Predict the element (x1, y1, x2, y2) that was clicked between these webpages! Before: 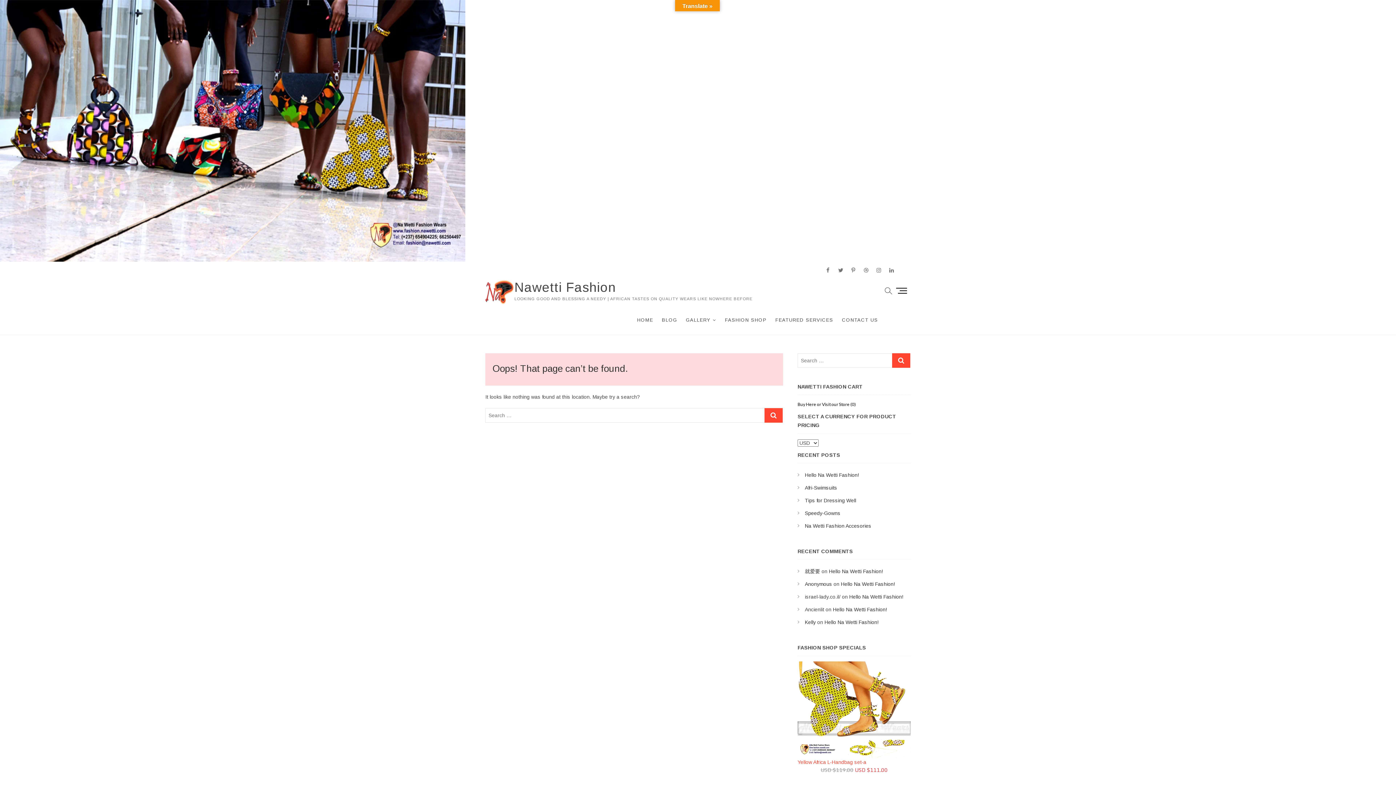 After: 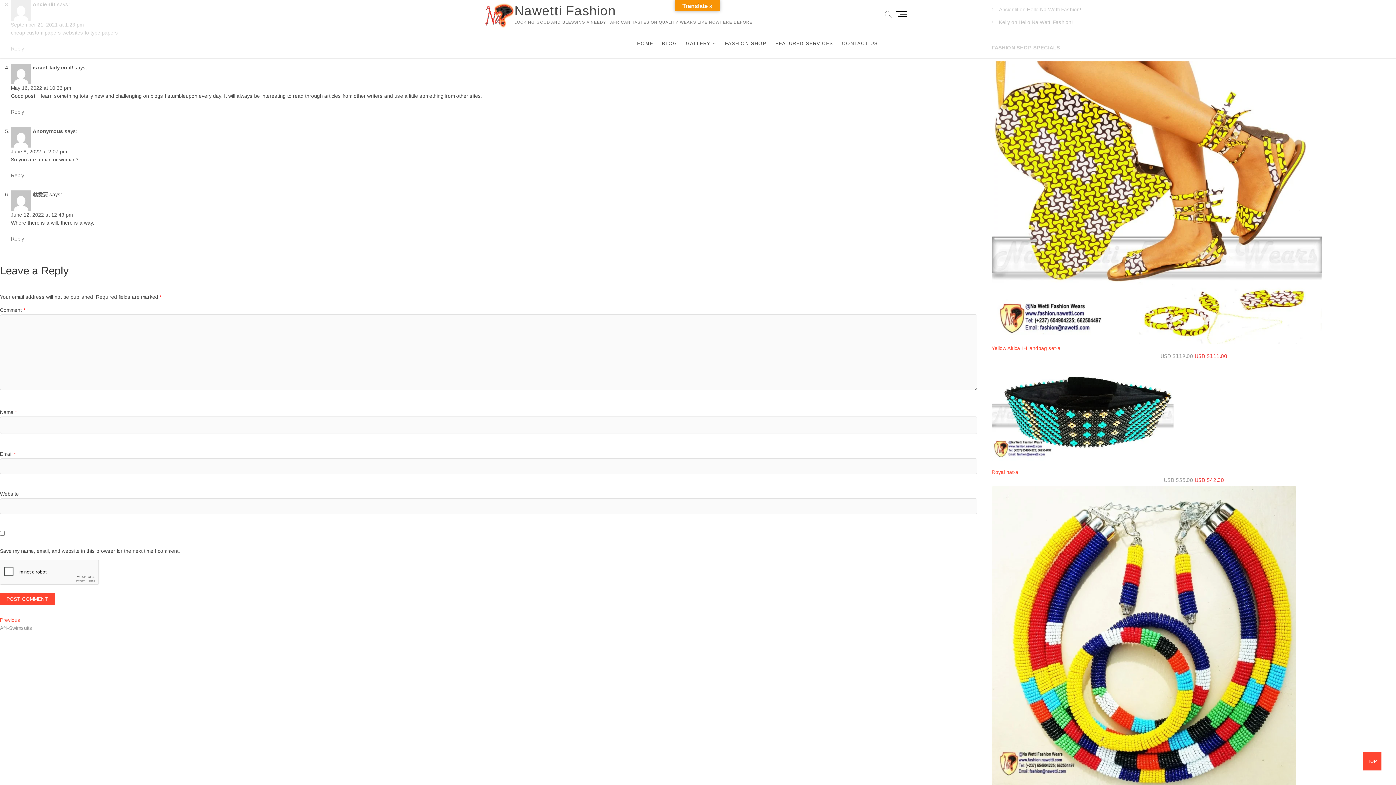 Action: label: Hello Na Wetti Fashion! bbox: (833, 606, 887, 612)